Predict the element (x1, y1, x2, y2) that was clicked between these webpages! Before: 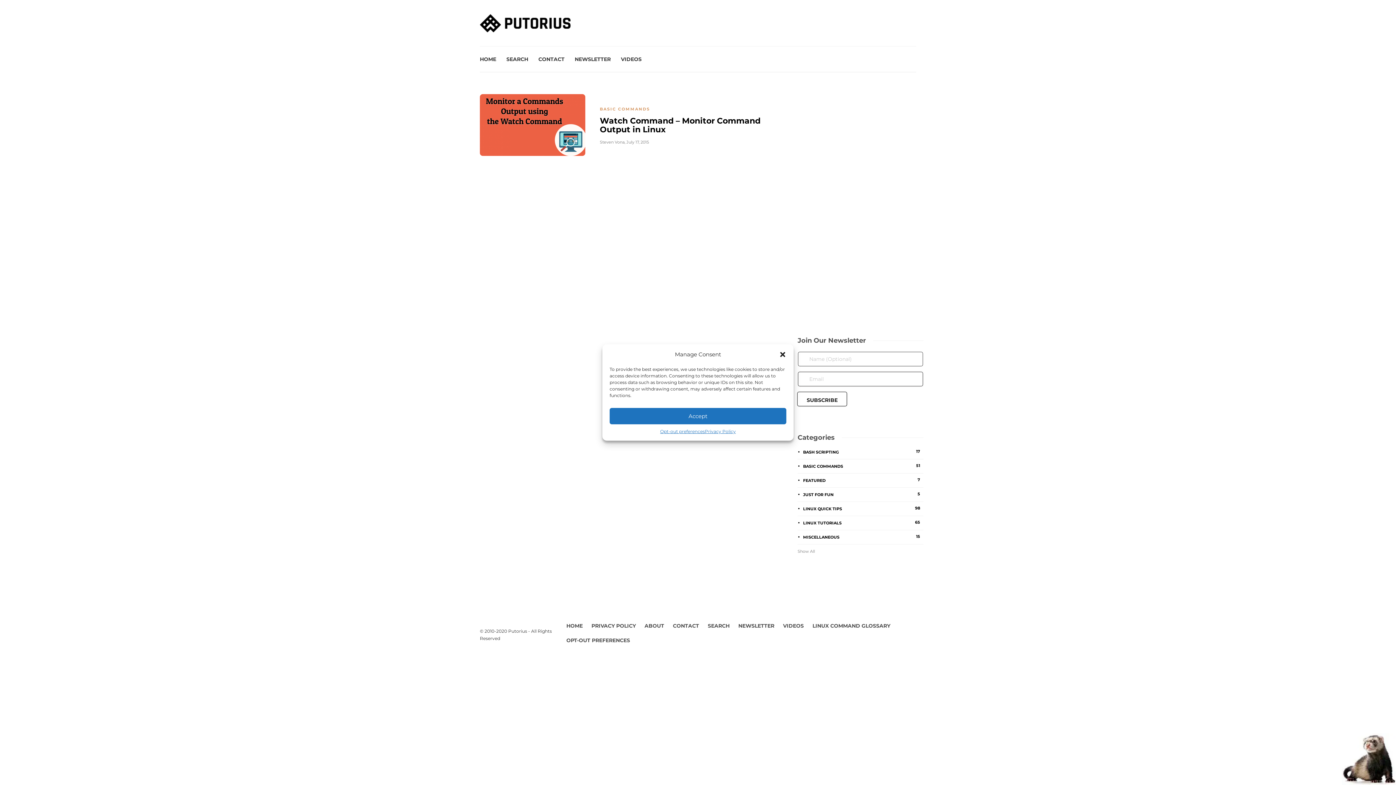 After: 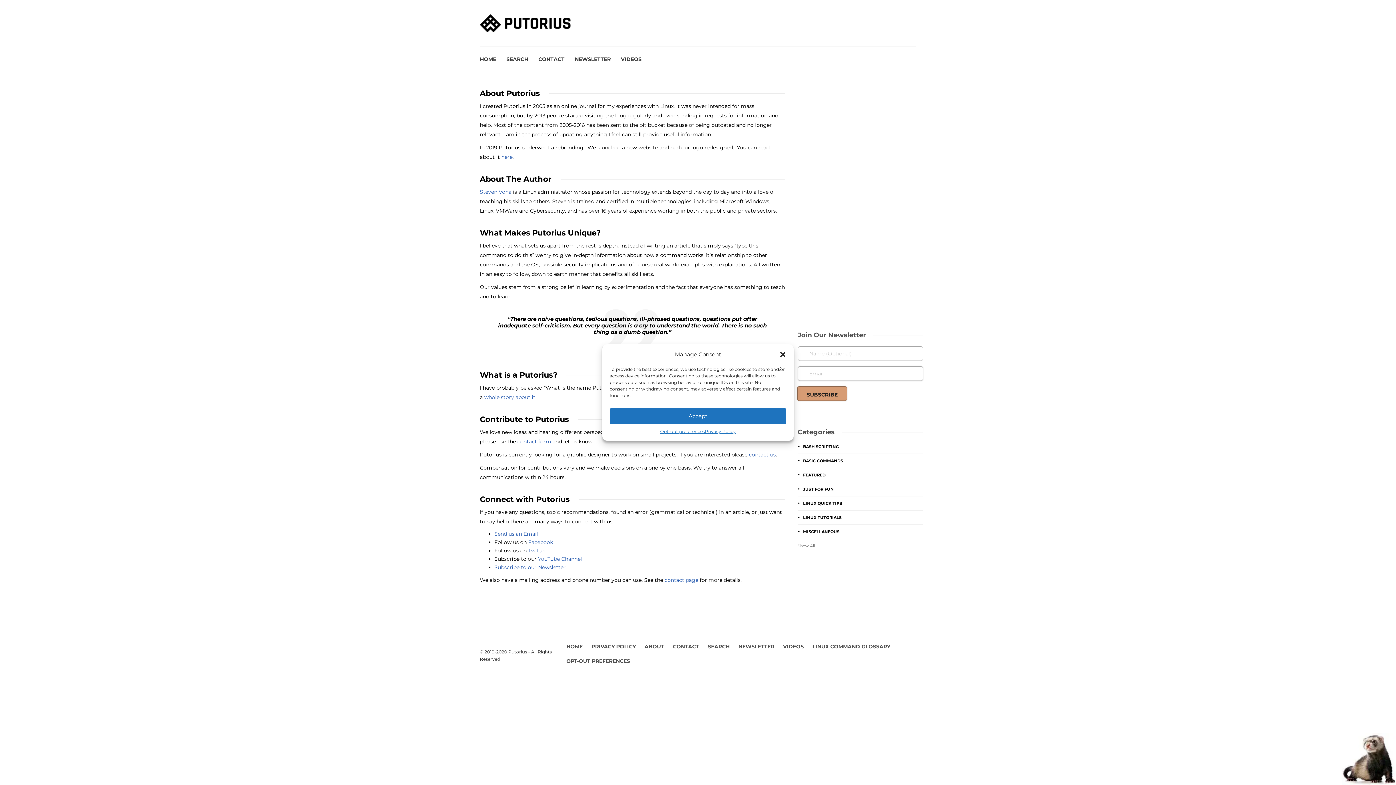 Action: bbox: (644, 618, 664, 633) label: ABOUT